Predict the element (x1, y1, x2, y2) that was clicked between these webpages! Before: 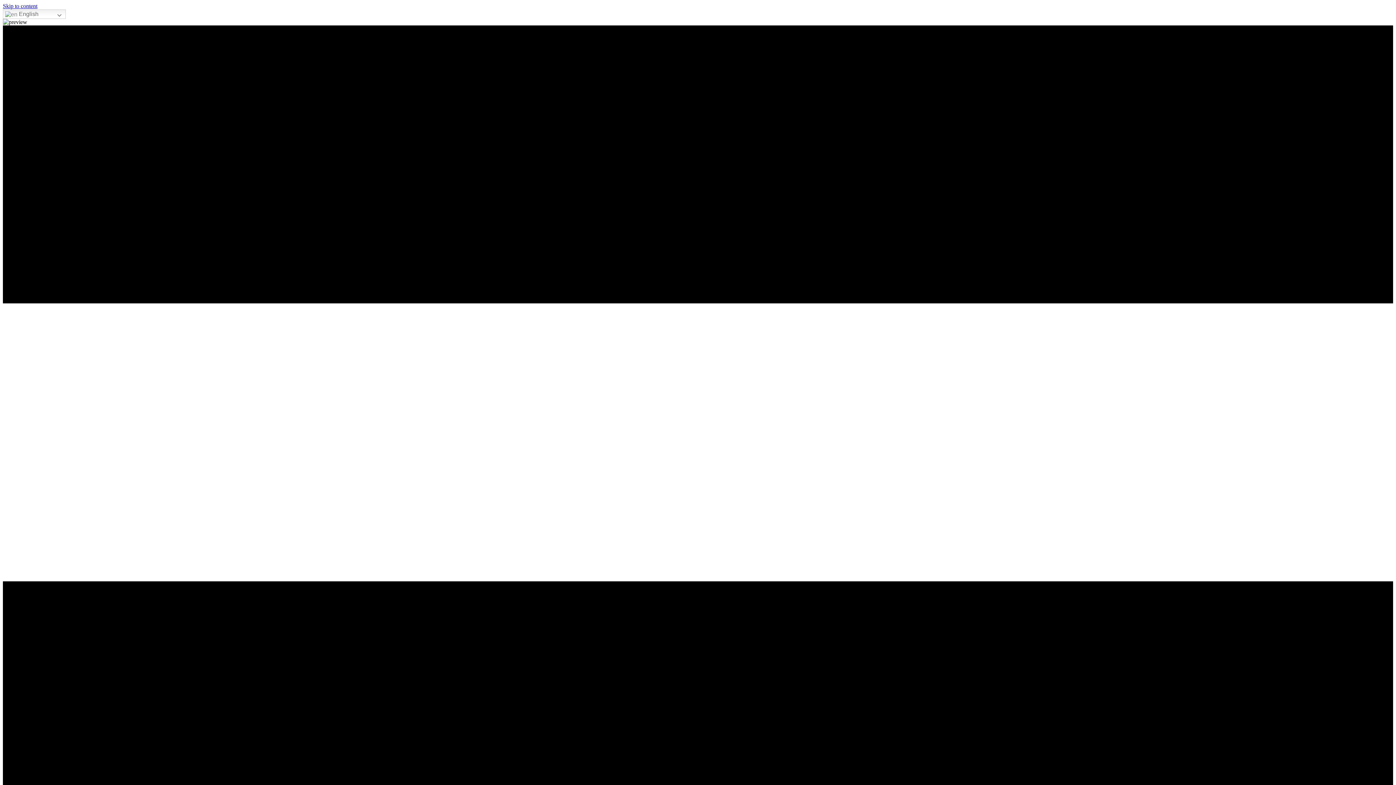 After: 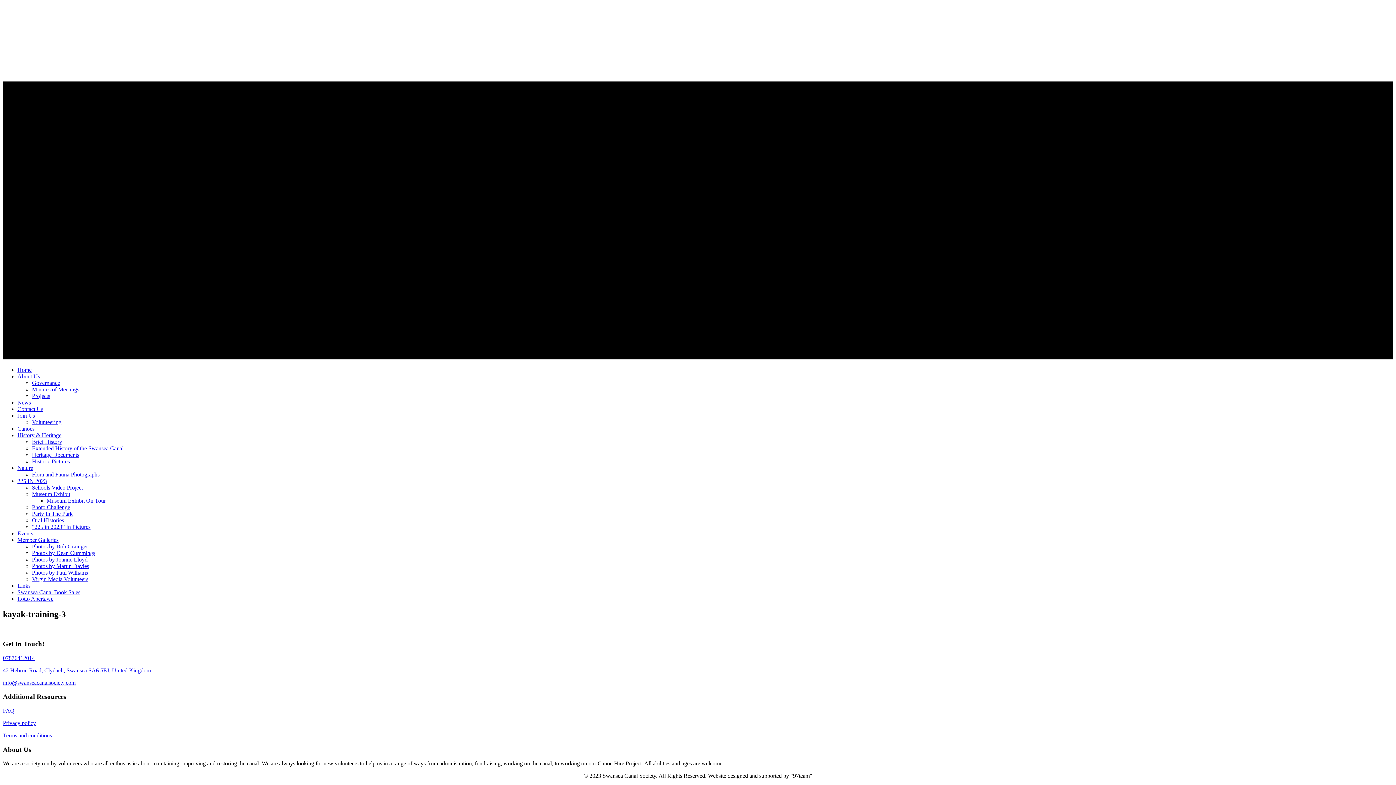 Action: label: Skip to content bbox: (2, 2, 37, 9)